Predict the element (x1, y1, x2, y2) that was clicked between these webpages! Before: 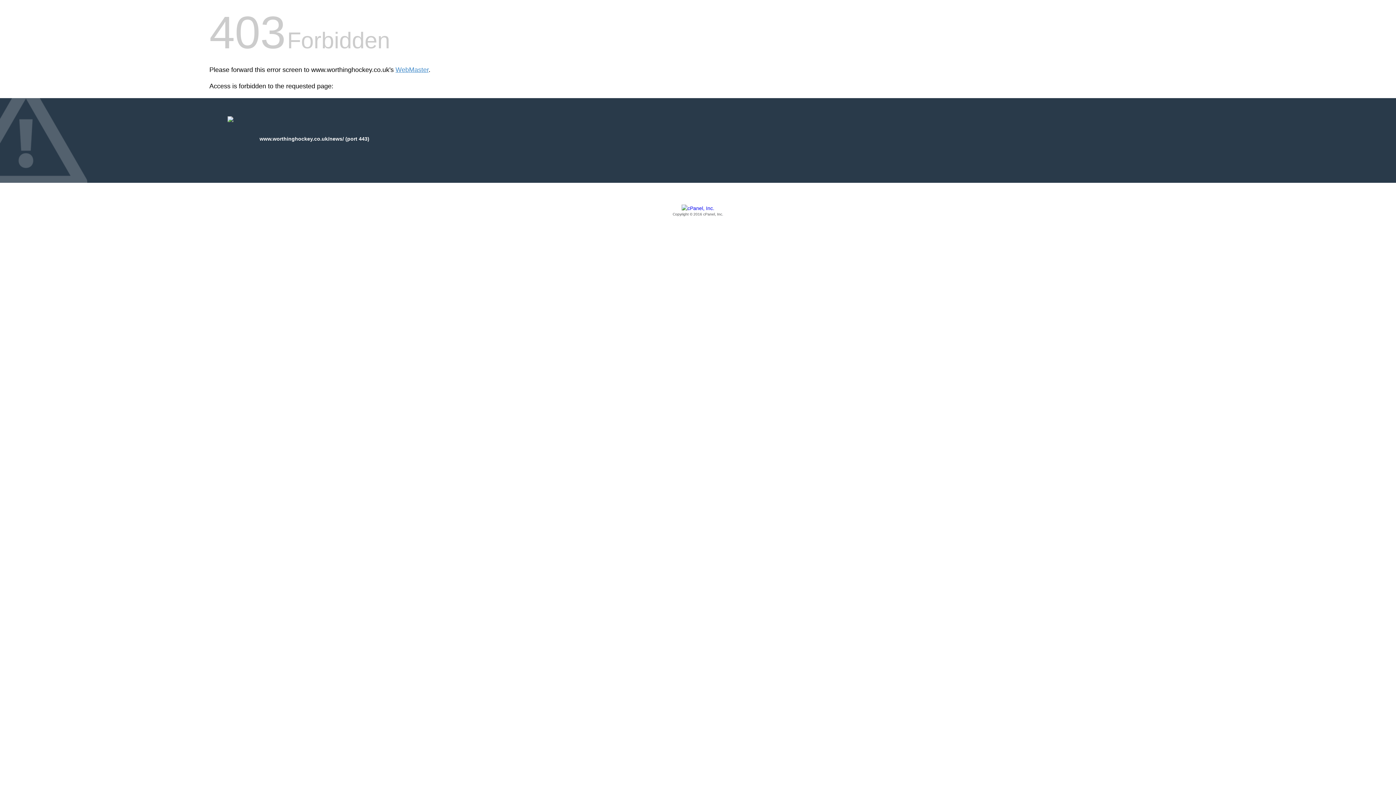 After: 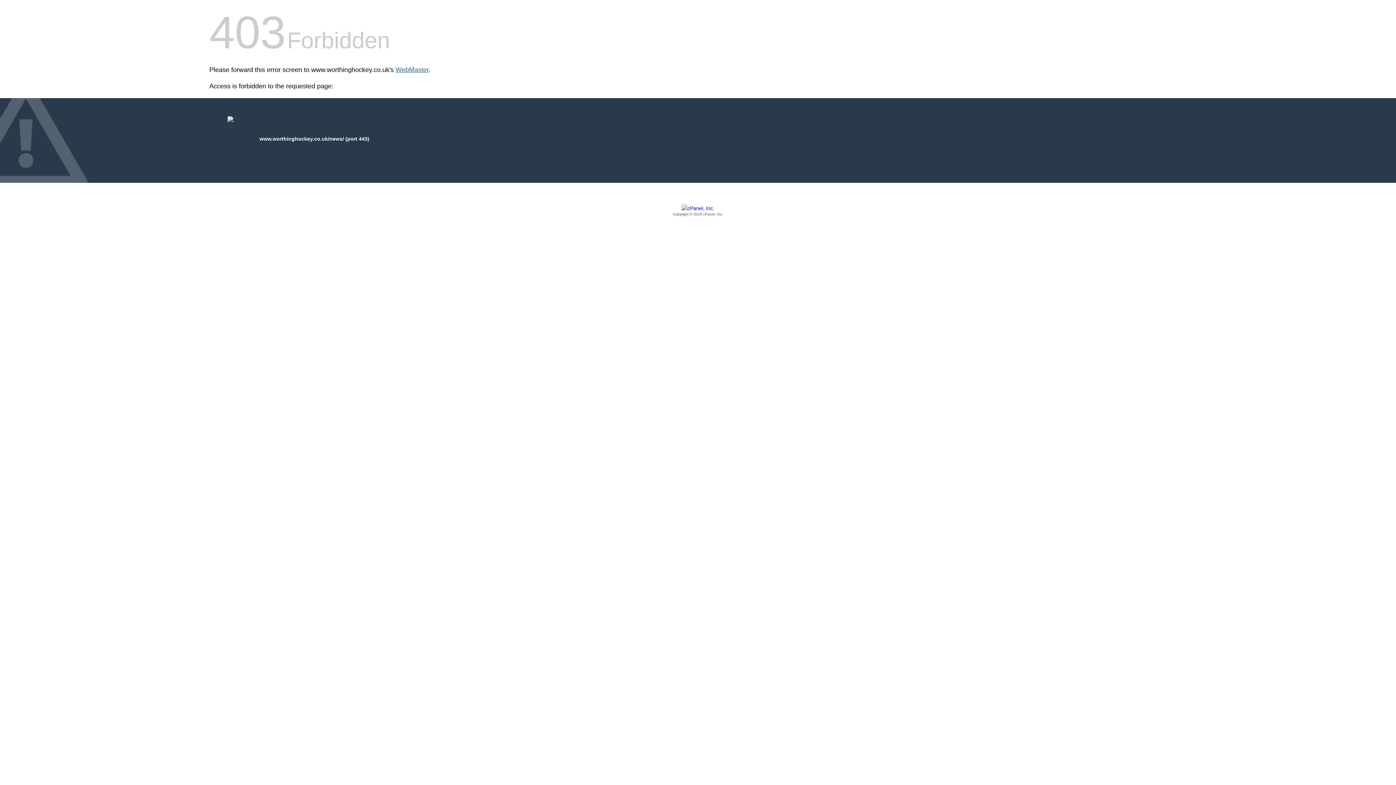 Action: label: WebMaster bbox: (395, 66, 428, 73)